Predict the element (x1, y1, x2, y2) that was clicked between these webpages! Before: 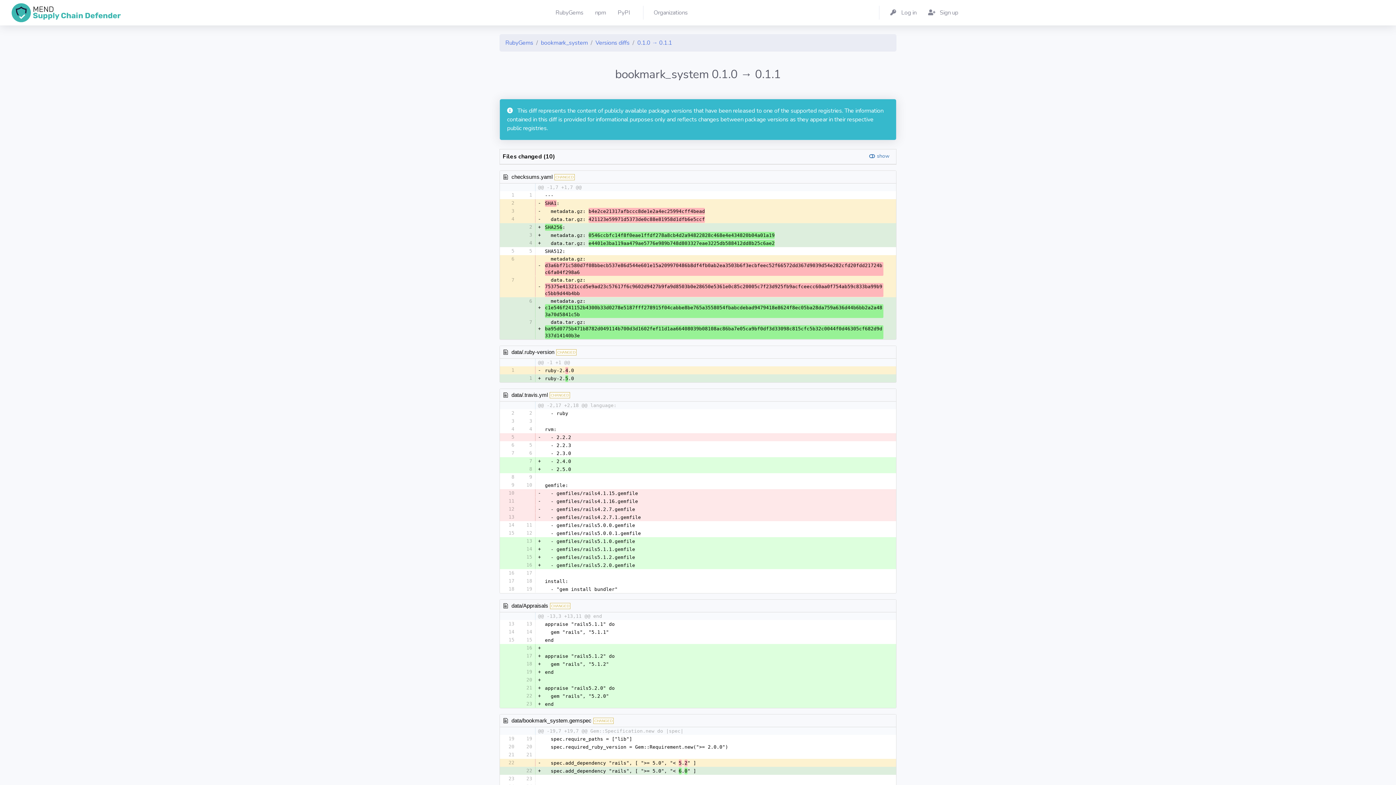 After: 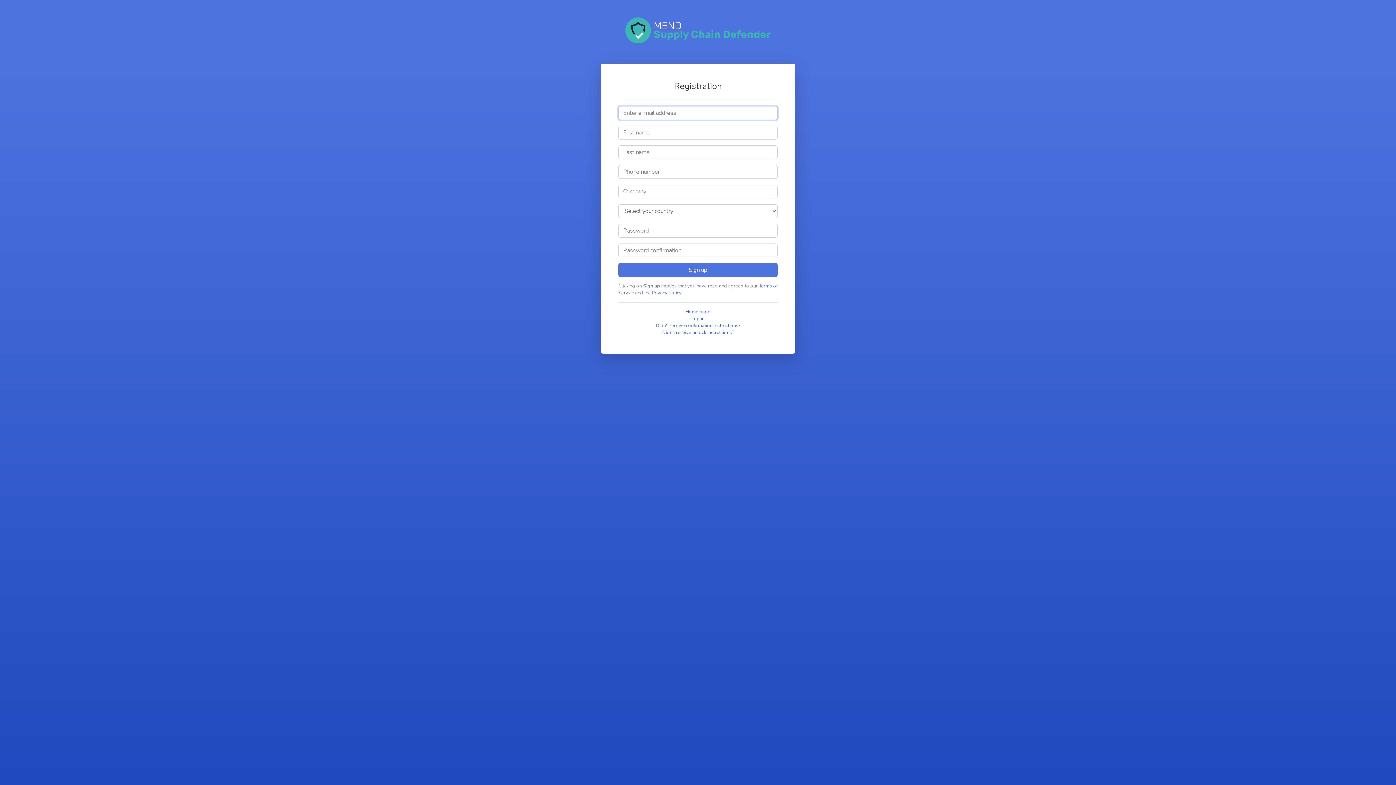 Action: label:  Sign up bbox: (924, 0, 965, 25)